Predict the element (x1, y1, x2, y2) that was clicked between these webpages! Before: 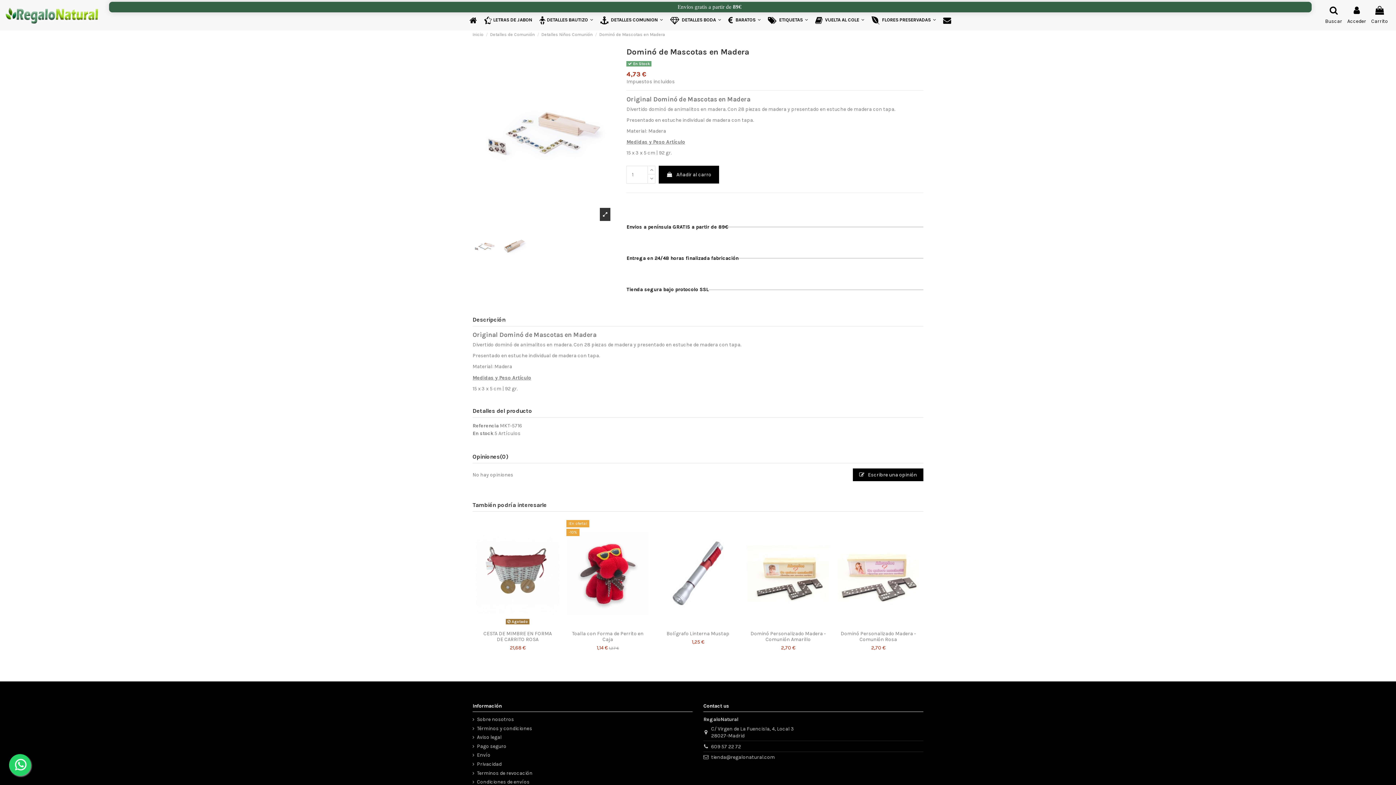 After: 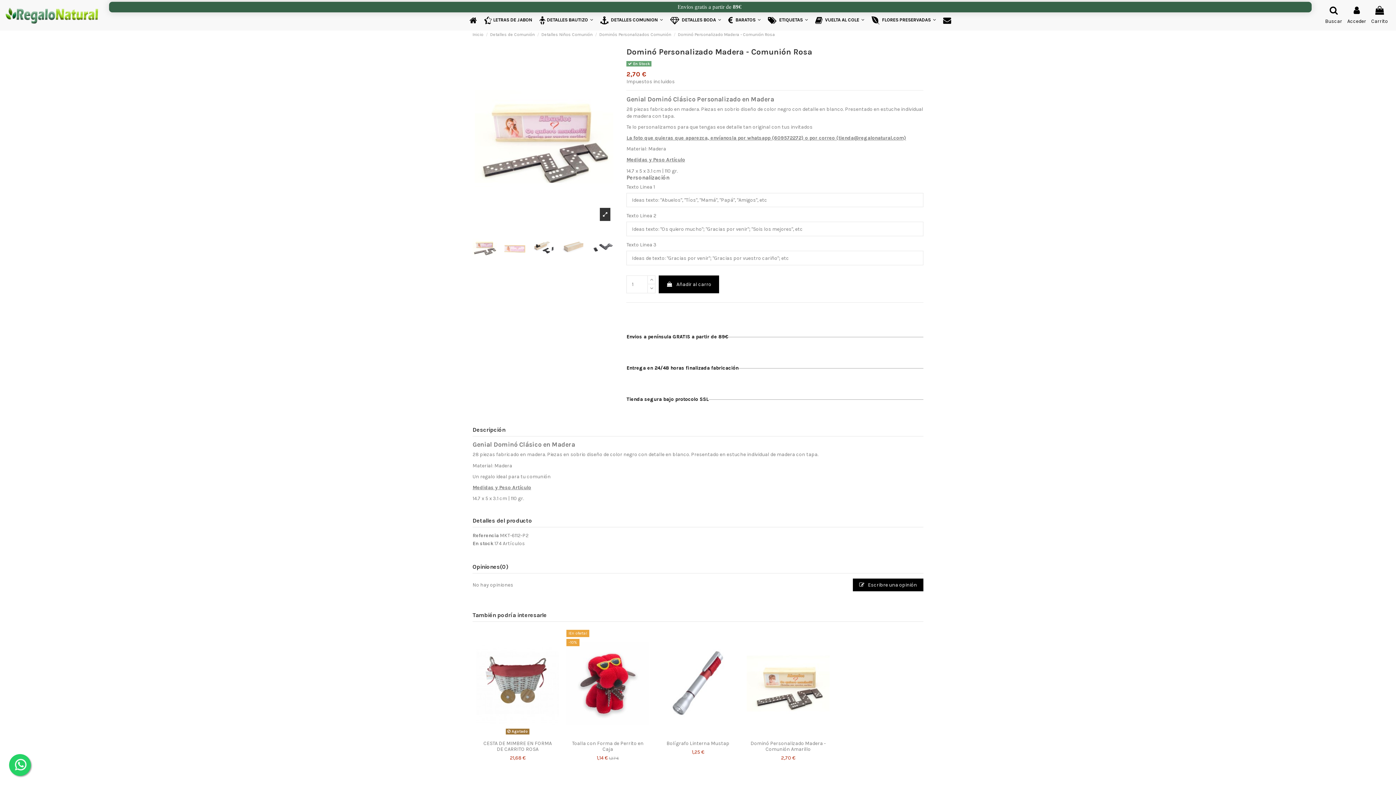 Action: label: Dominó Personalizado Madera - Comunión Rosa bbox: (840, 630, 916, 642)